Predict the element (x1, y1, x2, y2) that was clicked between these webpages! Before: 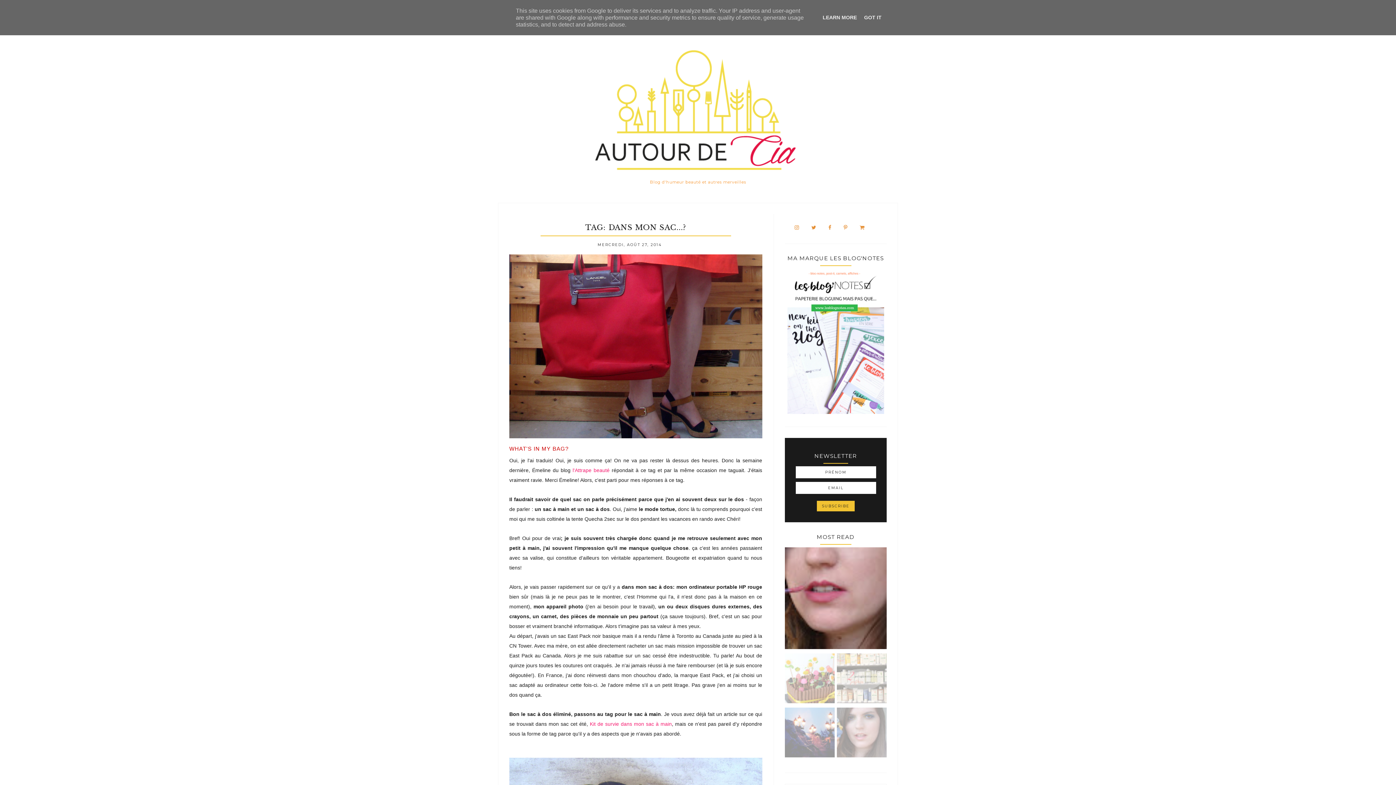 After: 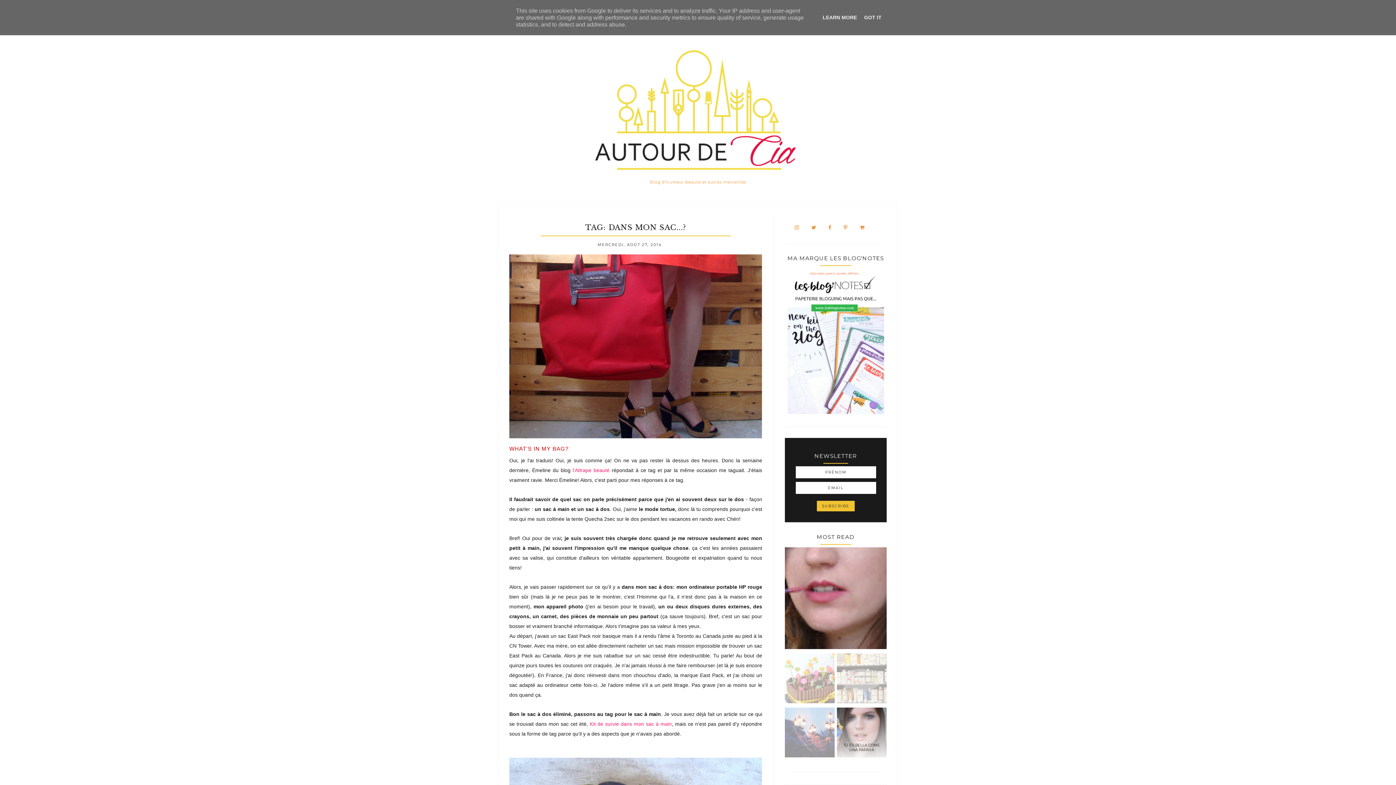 Action: bbox: (836, 753, 886, 759)